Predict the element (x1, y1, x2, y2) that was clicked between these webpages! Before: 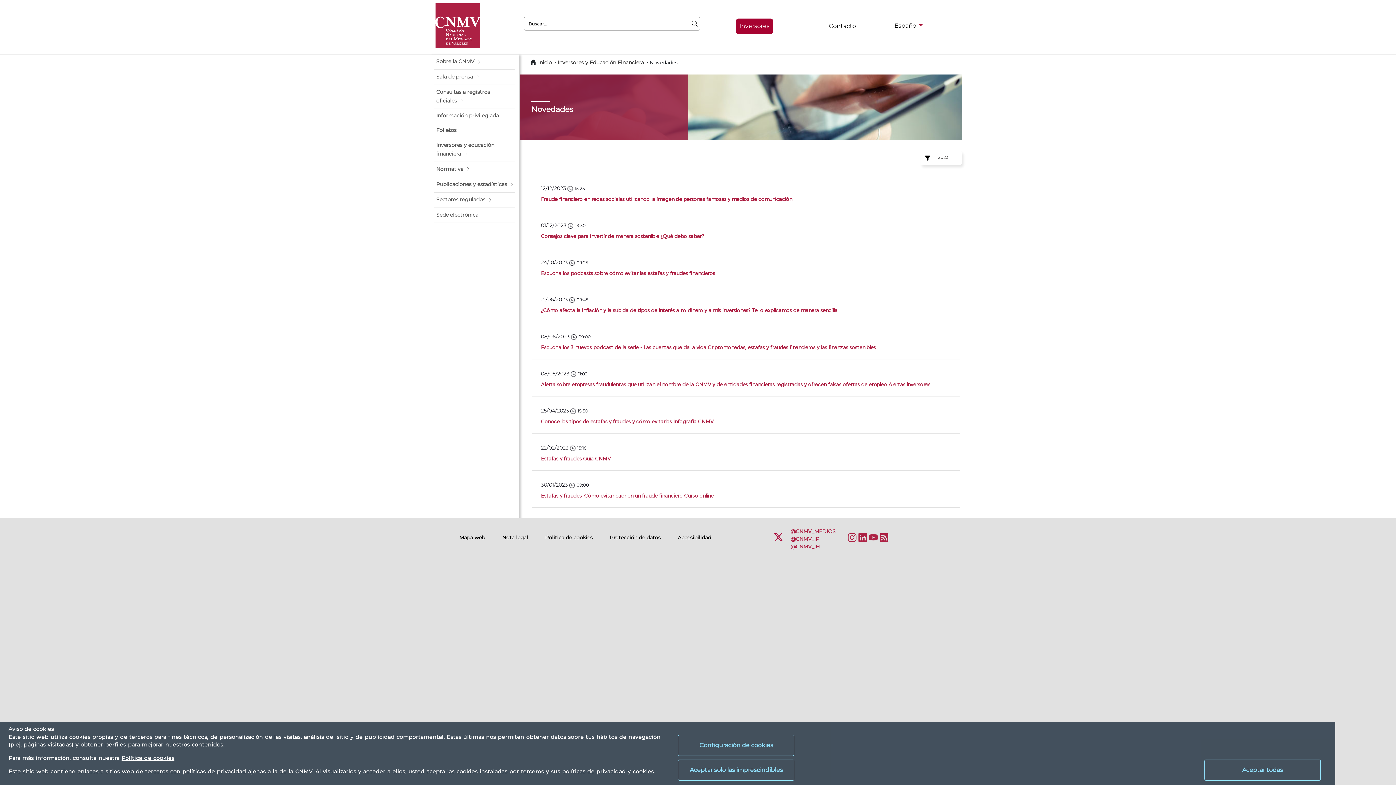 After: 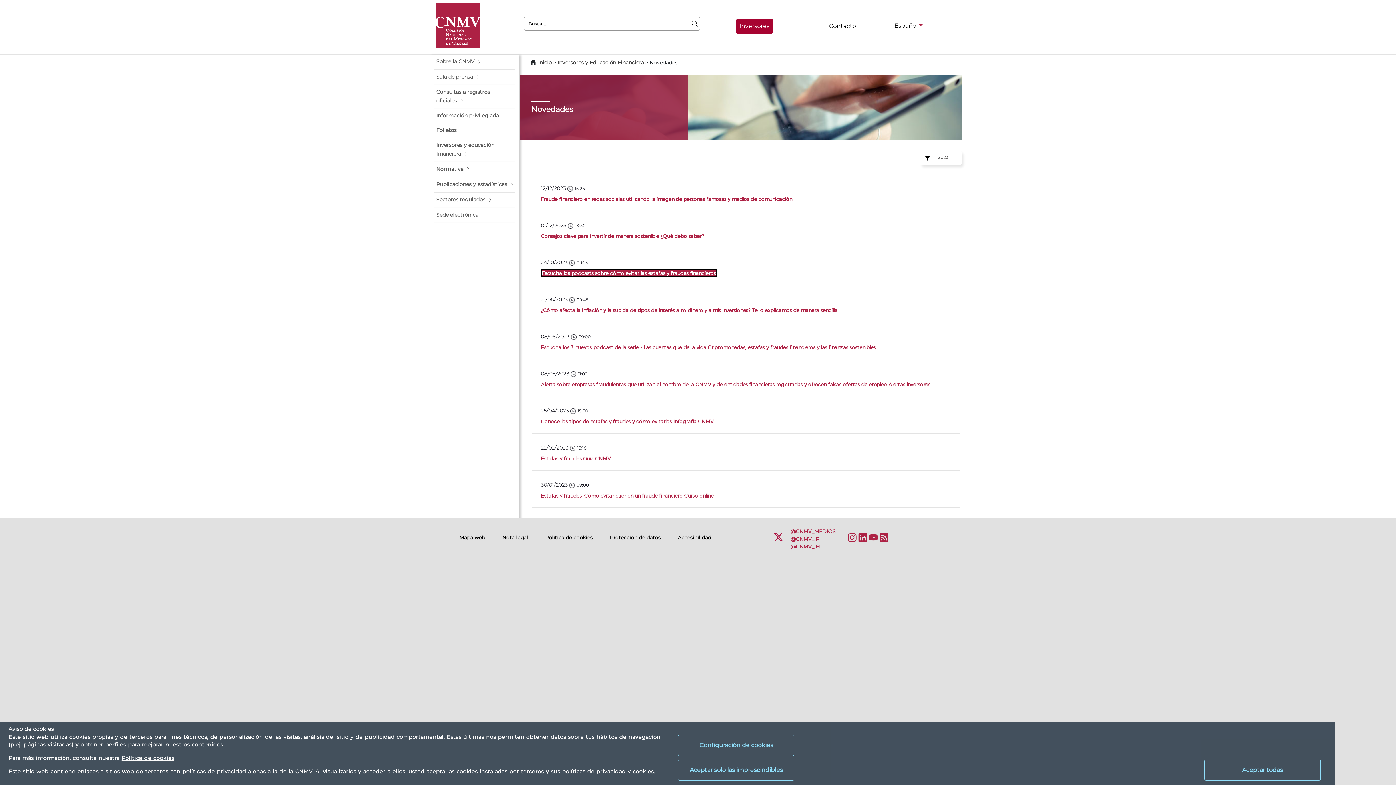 Action: bbox: (541, 270, 715, 276) label: Escucha los podcasts sobre cómo evitar las estafas y fraudes financieros